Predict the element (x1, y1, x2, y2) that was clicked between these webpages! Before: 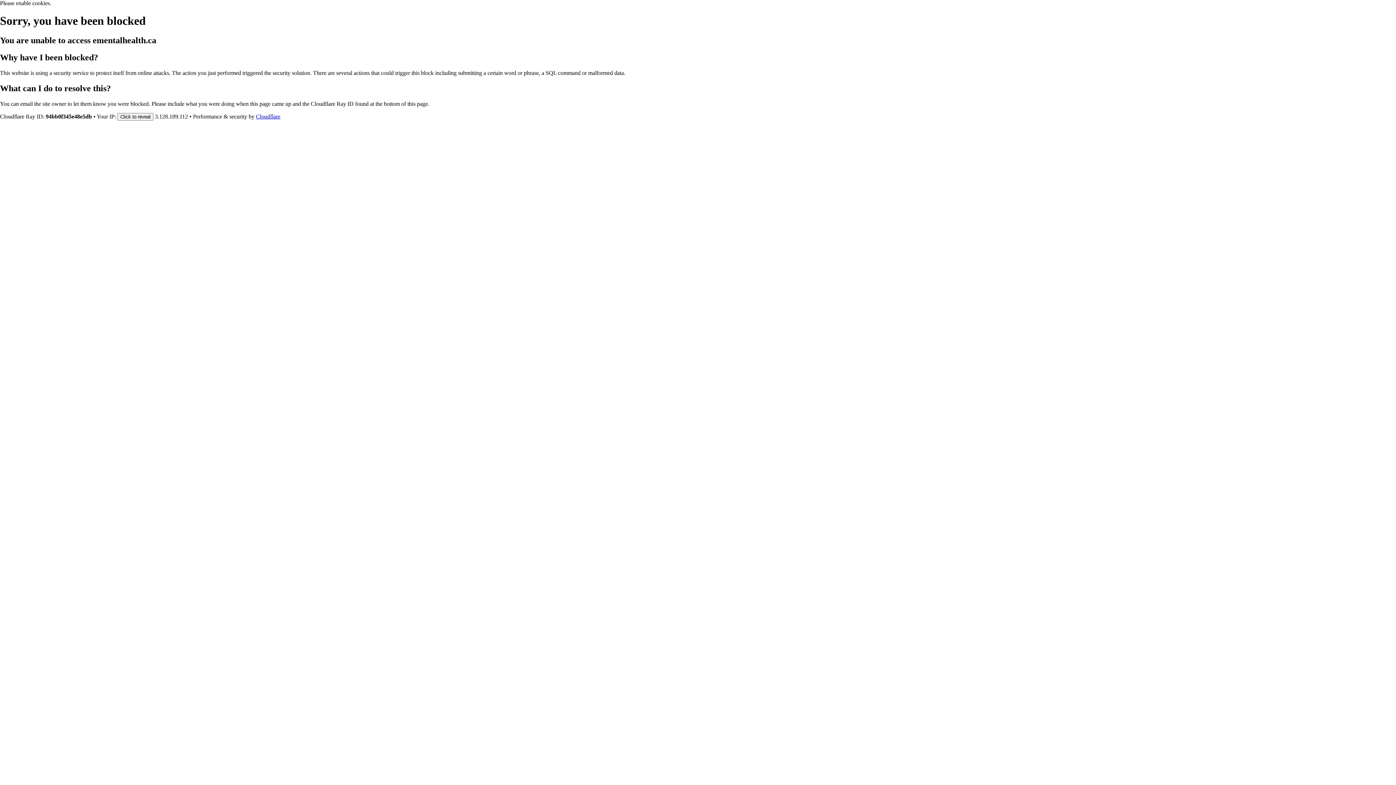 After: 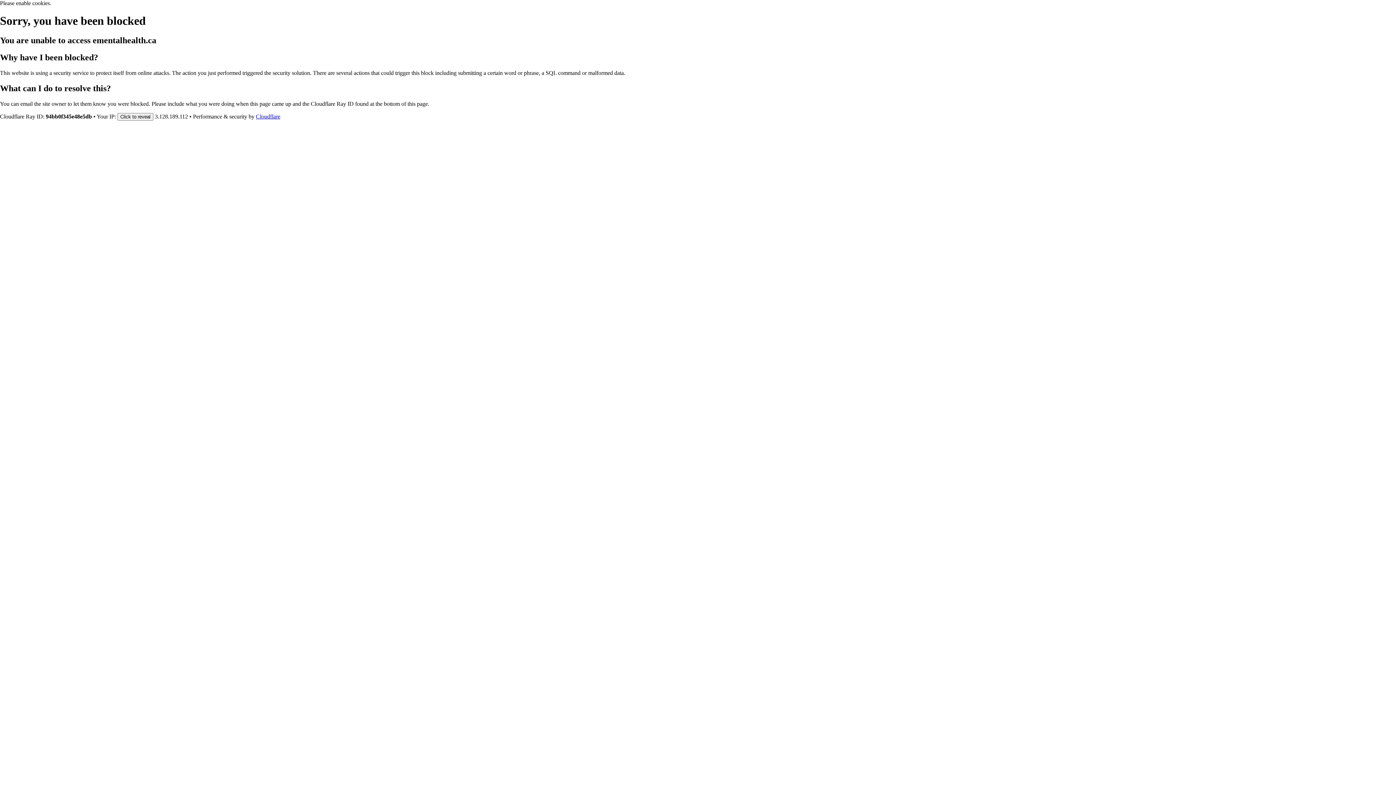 Action: bbox: (256, 113, 280, 119) label: Cloudflare